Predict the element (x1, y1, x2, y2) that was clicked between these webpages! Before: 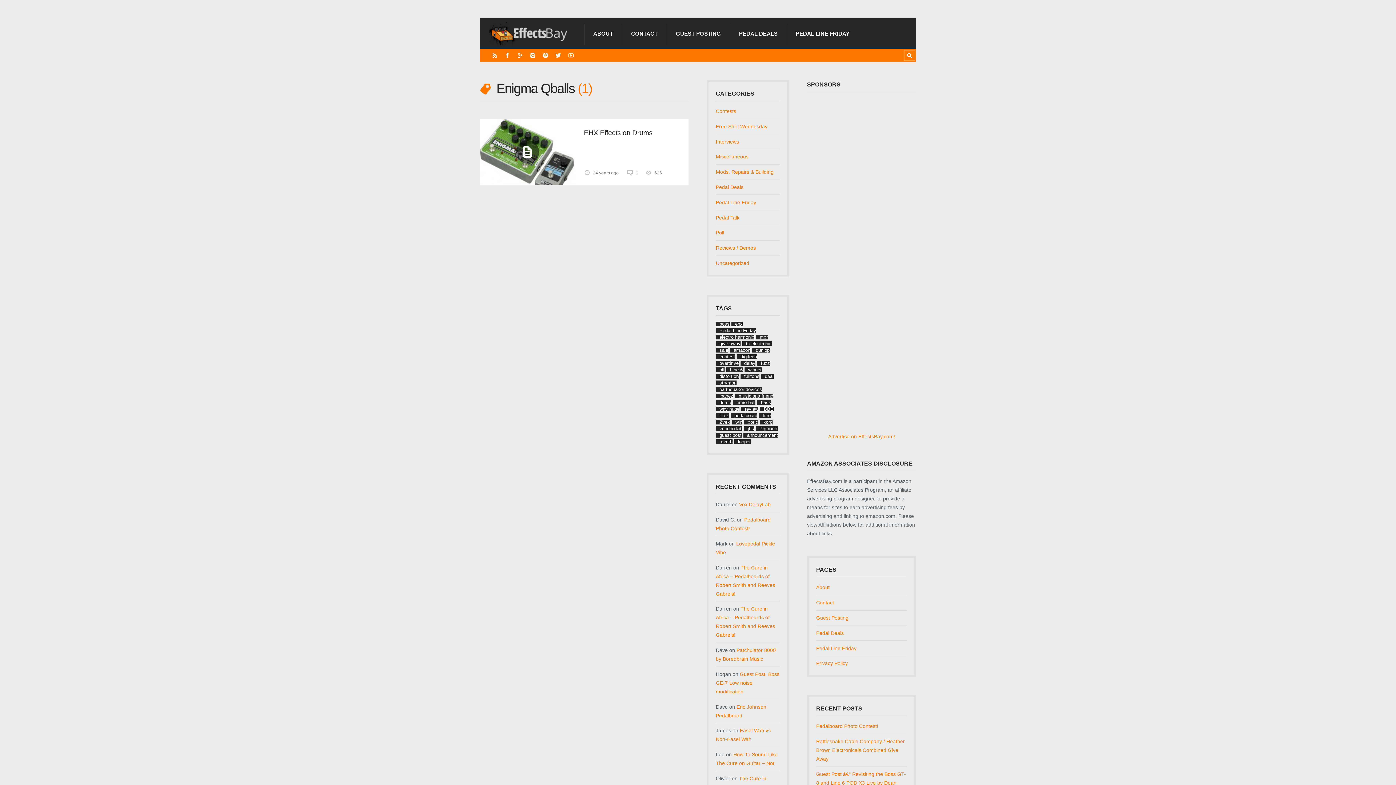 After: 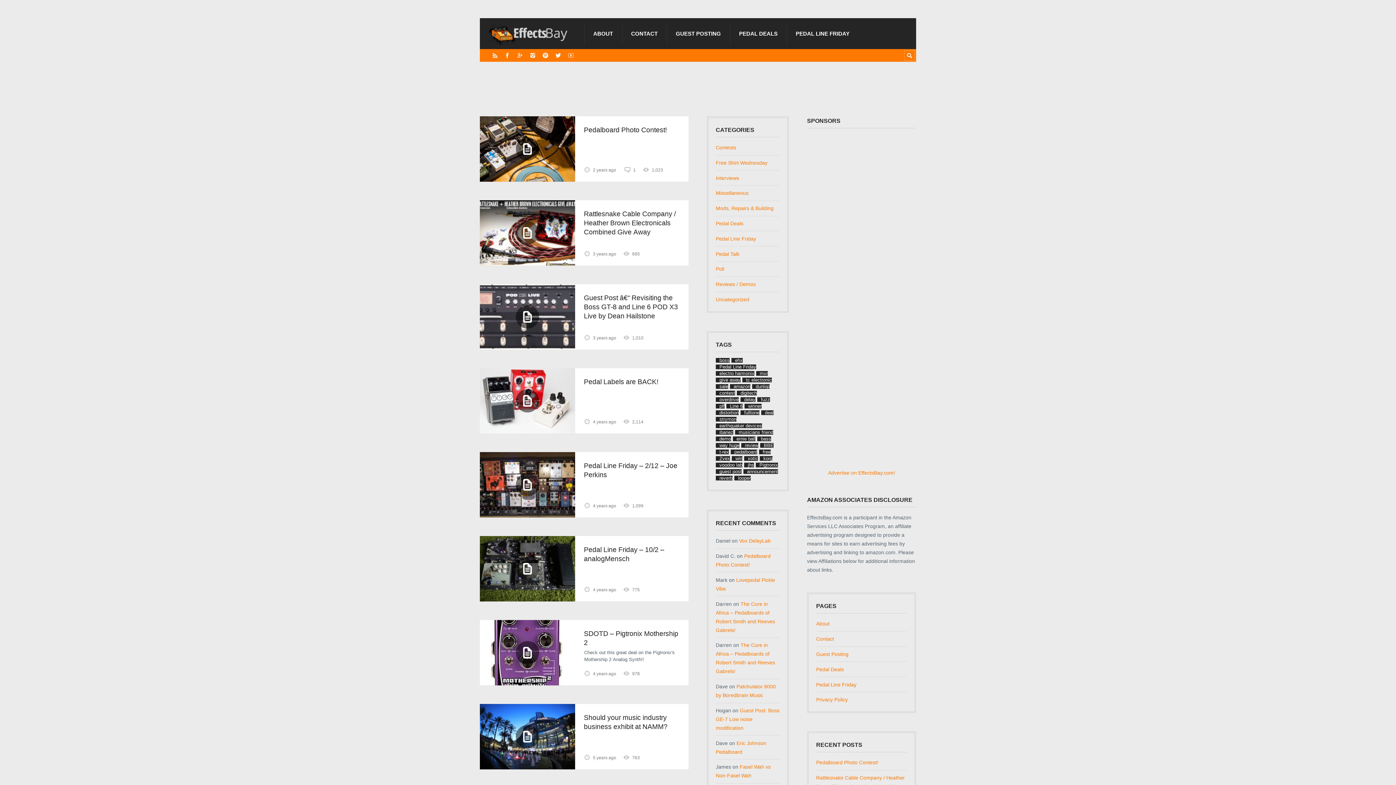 Action: bbox: (489, 21, 576, 45)